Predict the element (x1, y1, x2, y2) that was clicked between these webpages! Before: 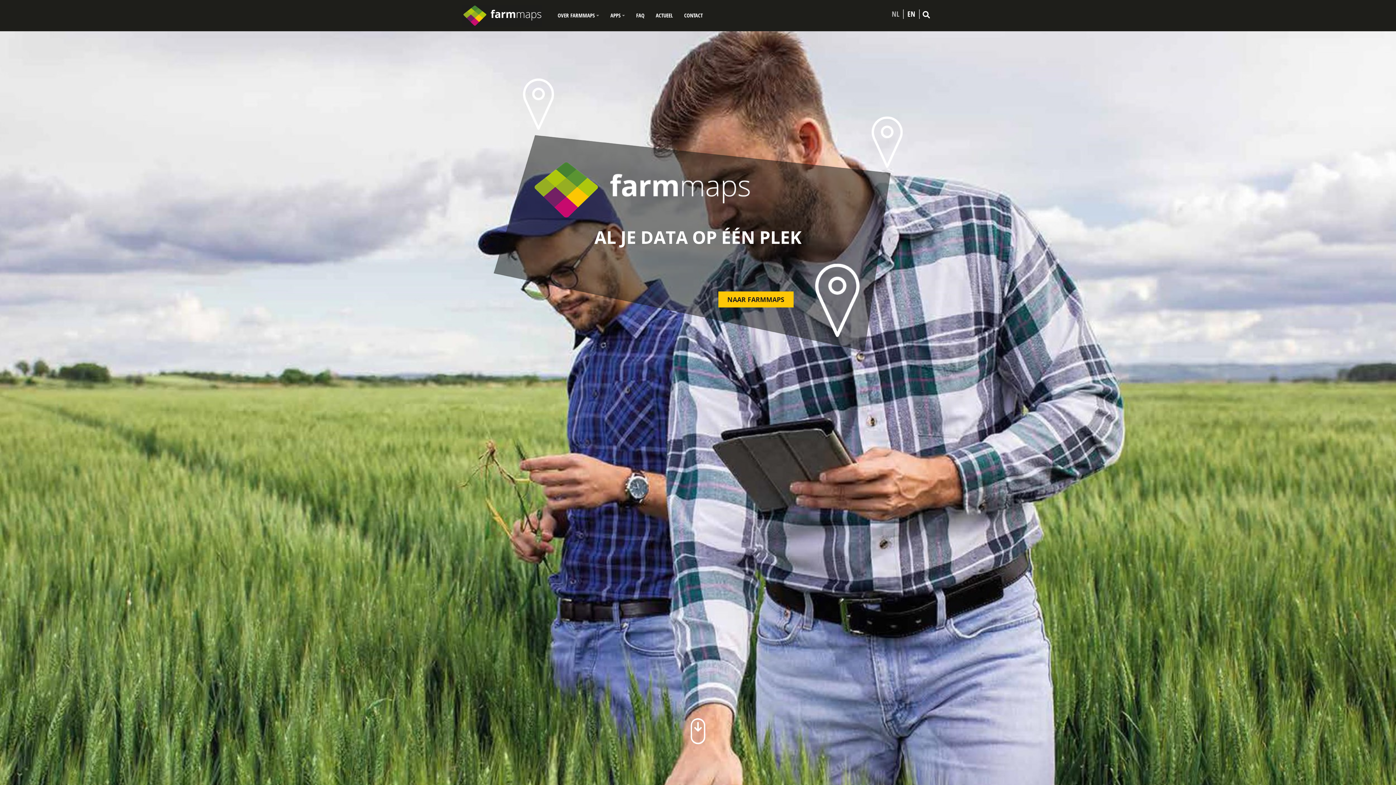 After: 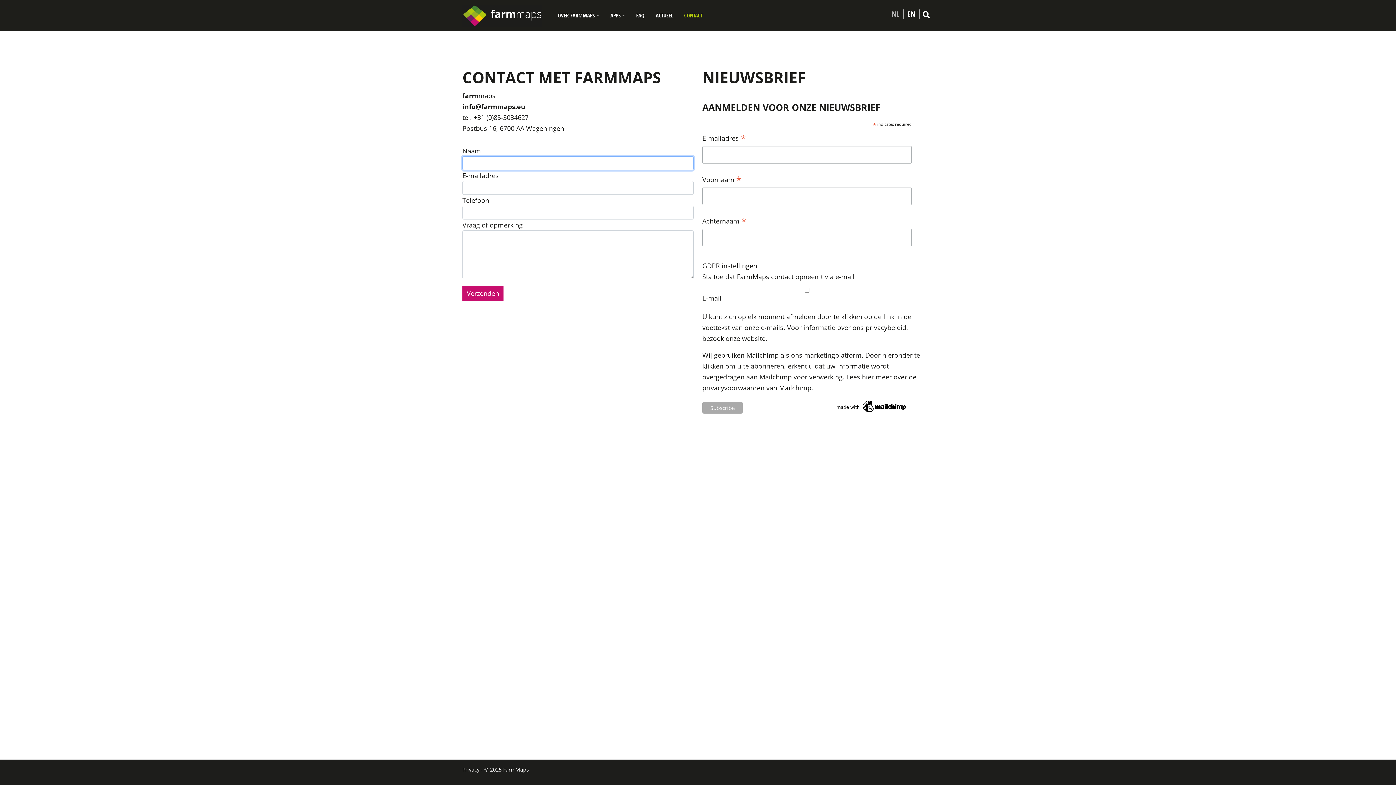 Action: bbox: (681, 9, 705, 21) label: CONTACT